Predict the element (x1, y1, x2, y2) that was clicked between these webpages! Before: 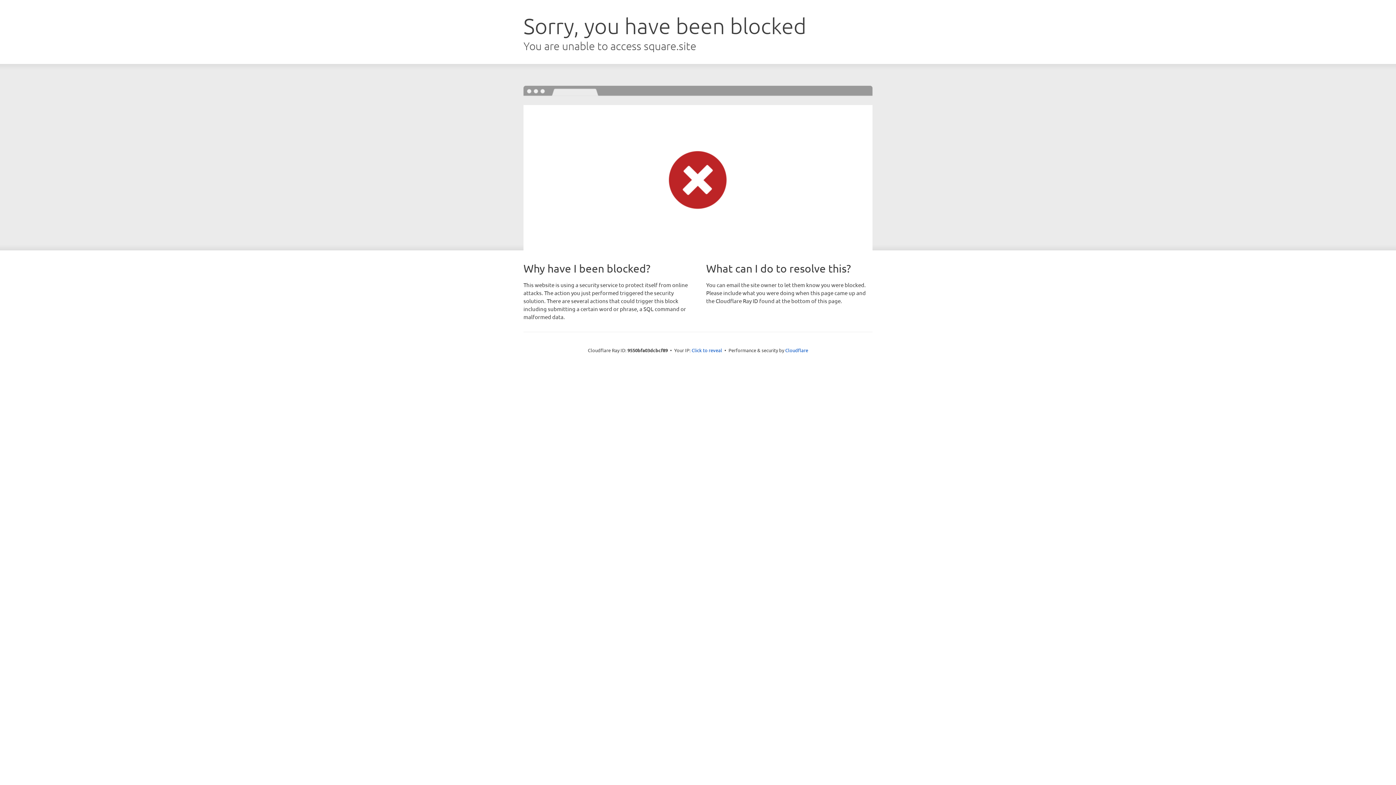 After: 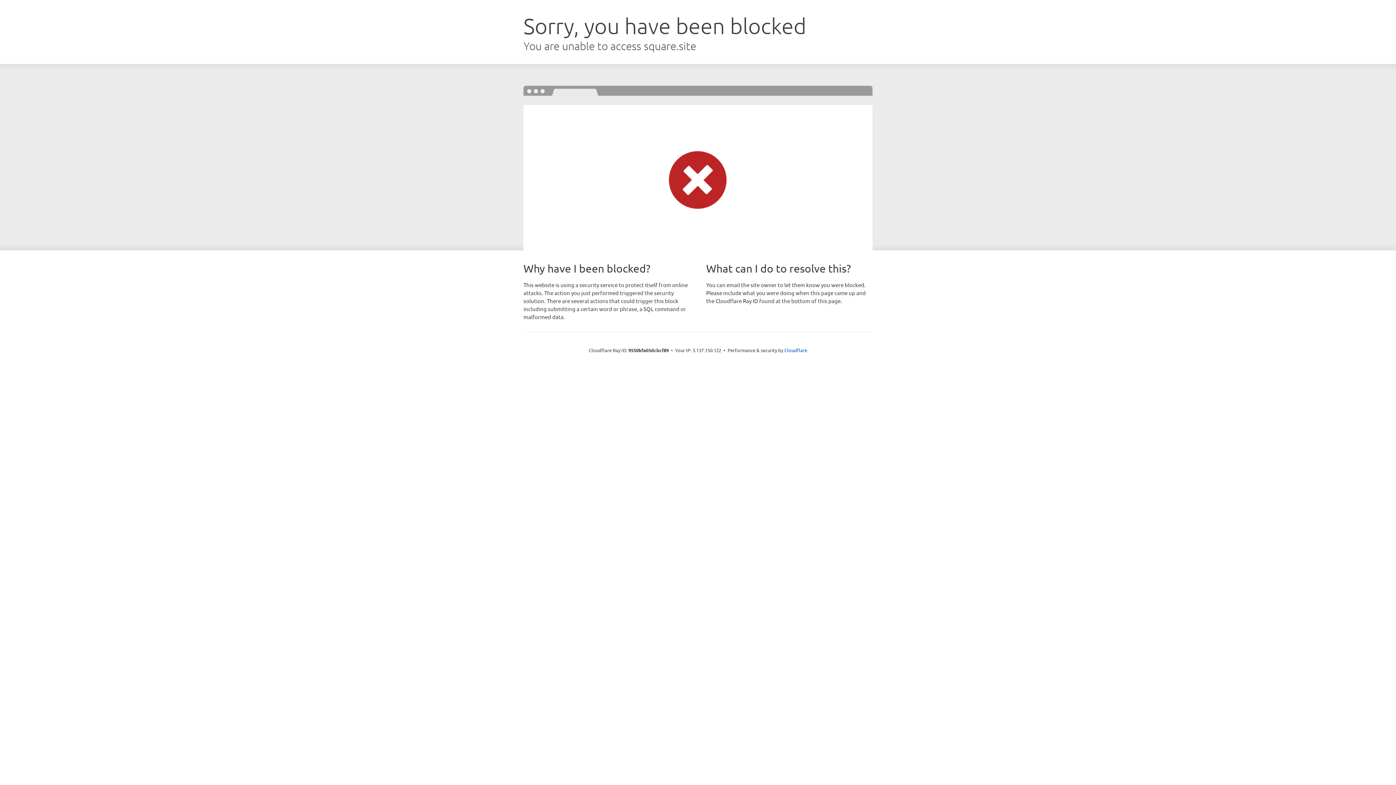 Action: bbox: (691, 346, 722, 353) label: Click to reveal